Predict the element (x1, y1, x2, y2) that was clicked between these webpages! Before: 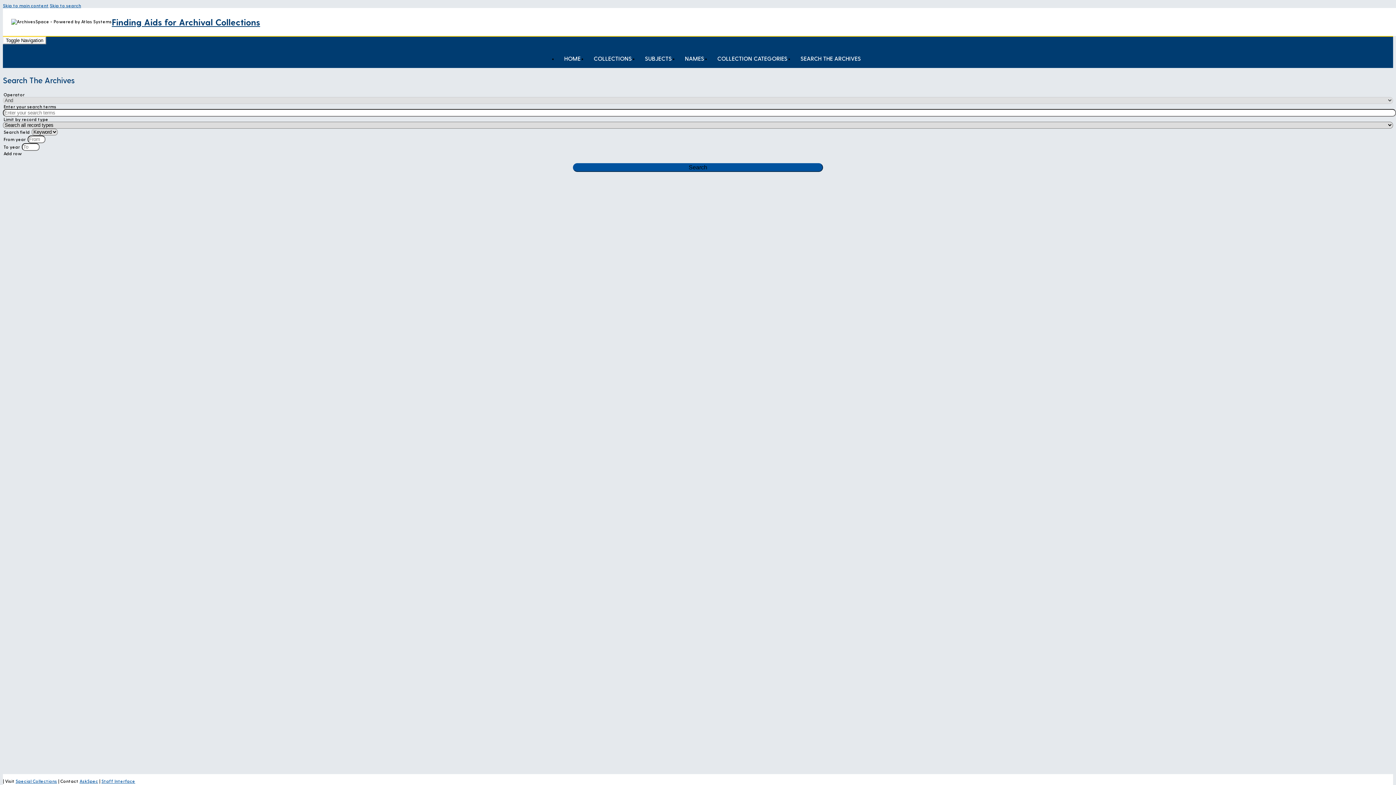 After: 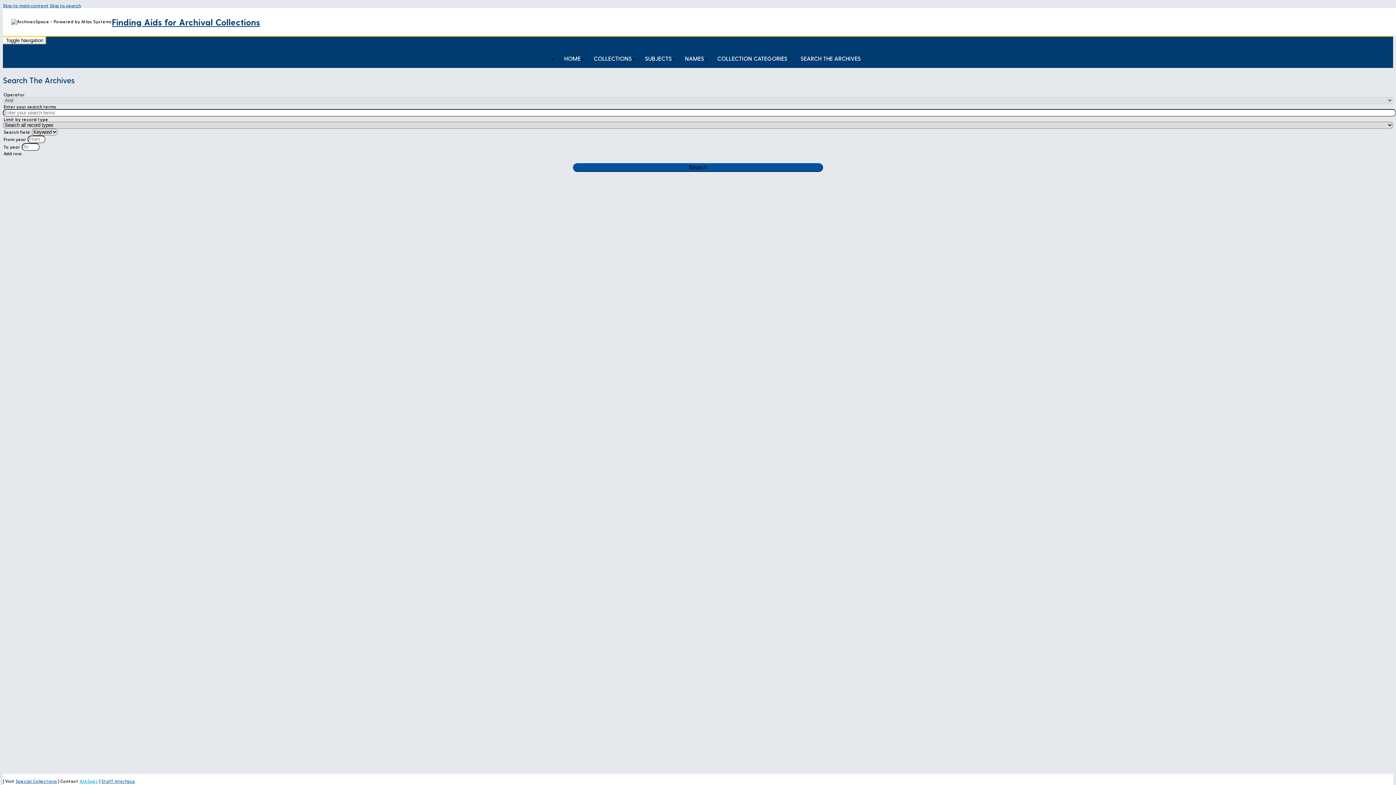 Action: bbox: (79, 778, 98, 784) label: AskSpec